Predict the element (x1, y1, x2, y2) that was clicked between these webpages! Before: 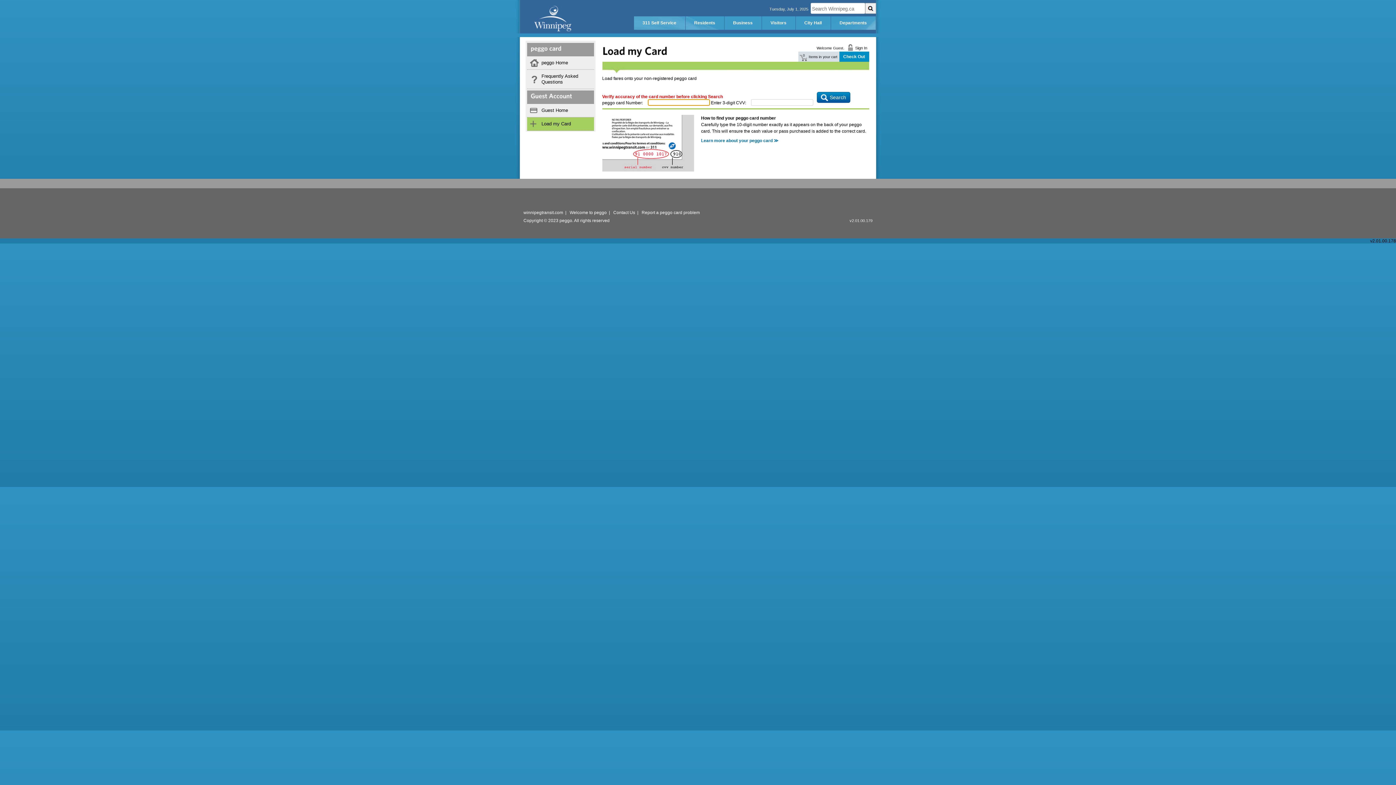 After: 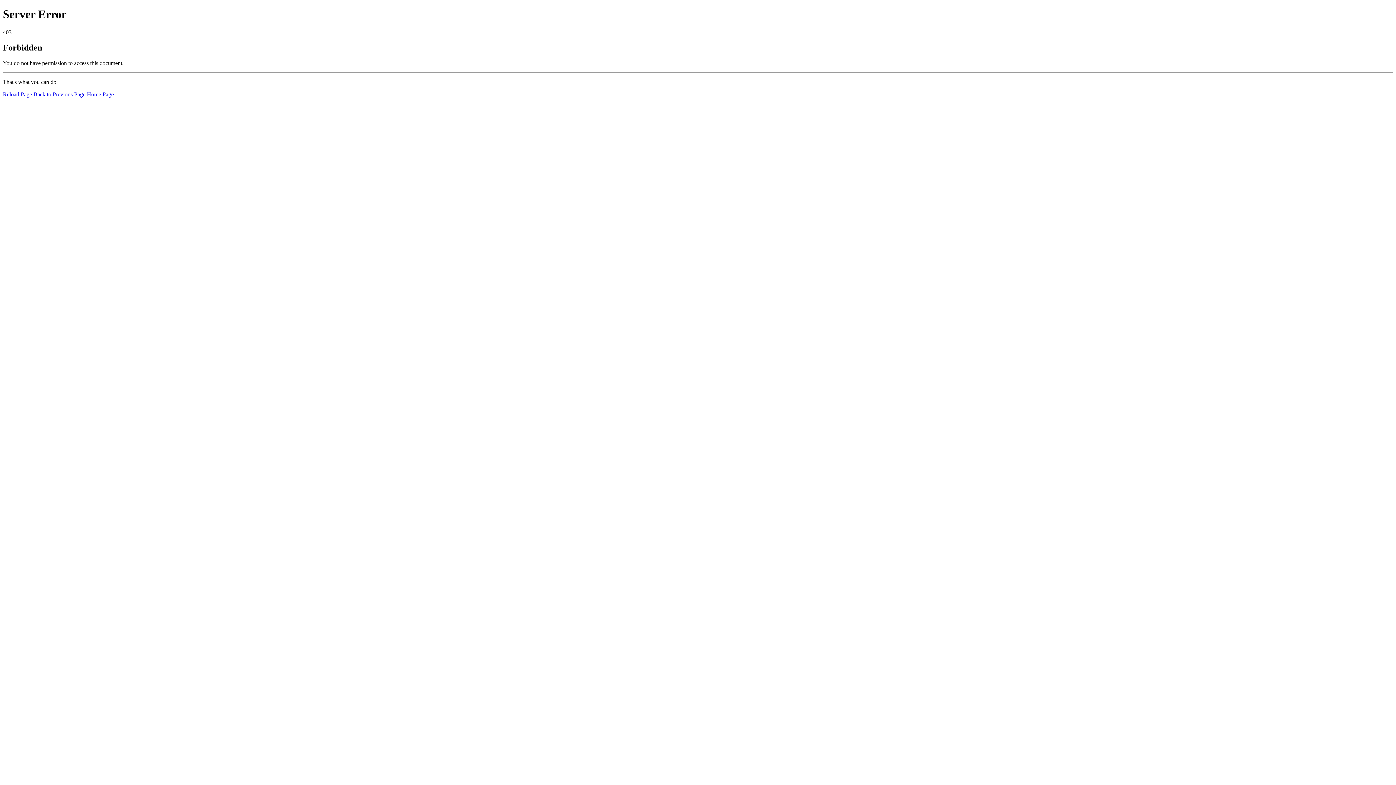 Action: label: Residents bbox: (685, 16, 724, 30)